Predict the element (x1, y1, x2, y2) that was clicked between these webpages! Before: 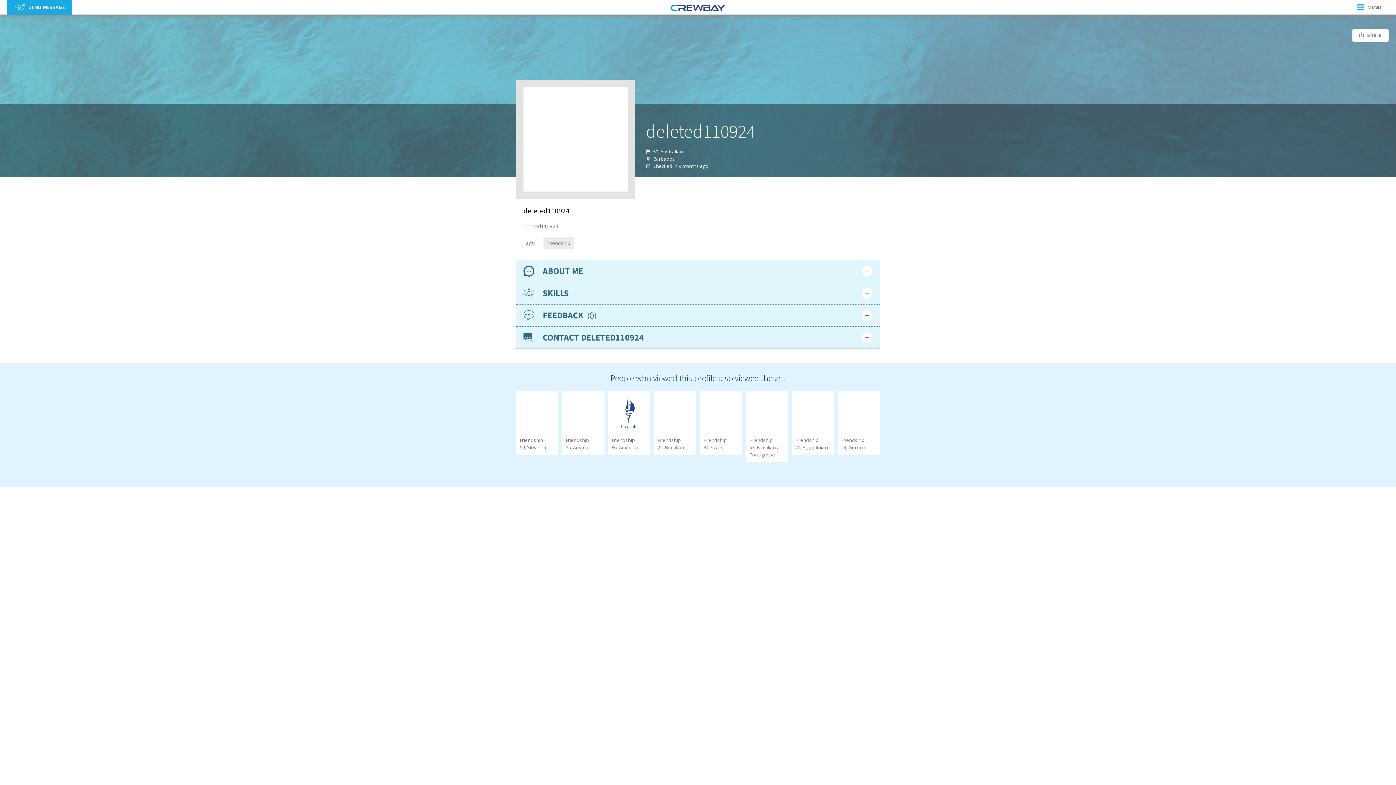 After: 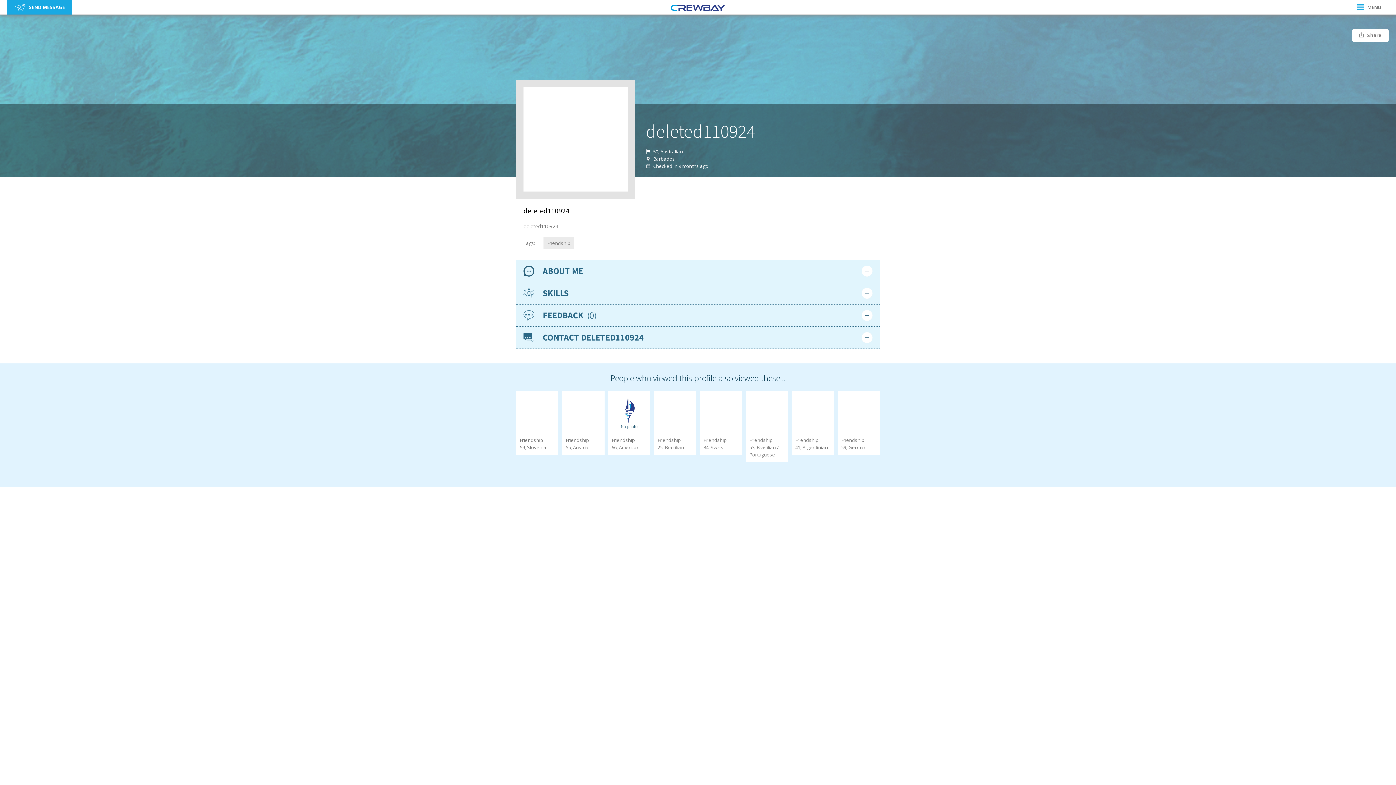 Action: bbox: (547, 240, 570, 246) label: Friendship